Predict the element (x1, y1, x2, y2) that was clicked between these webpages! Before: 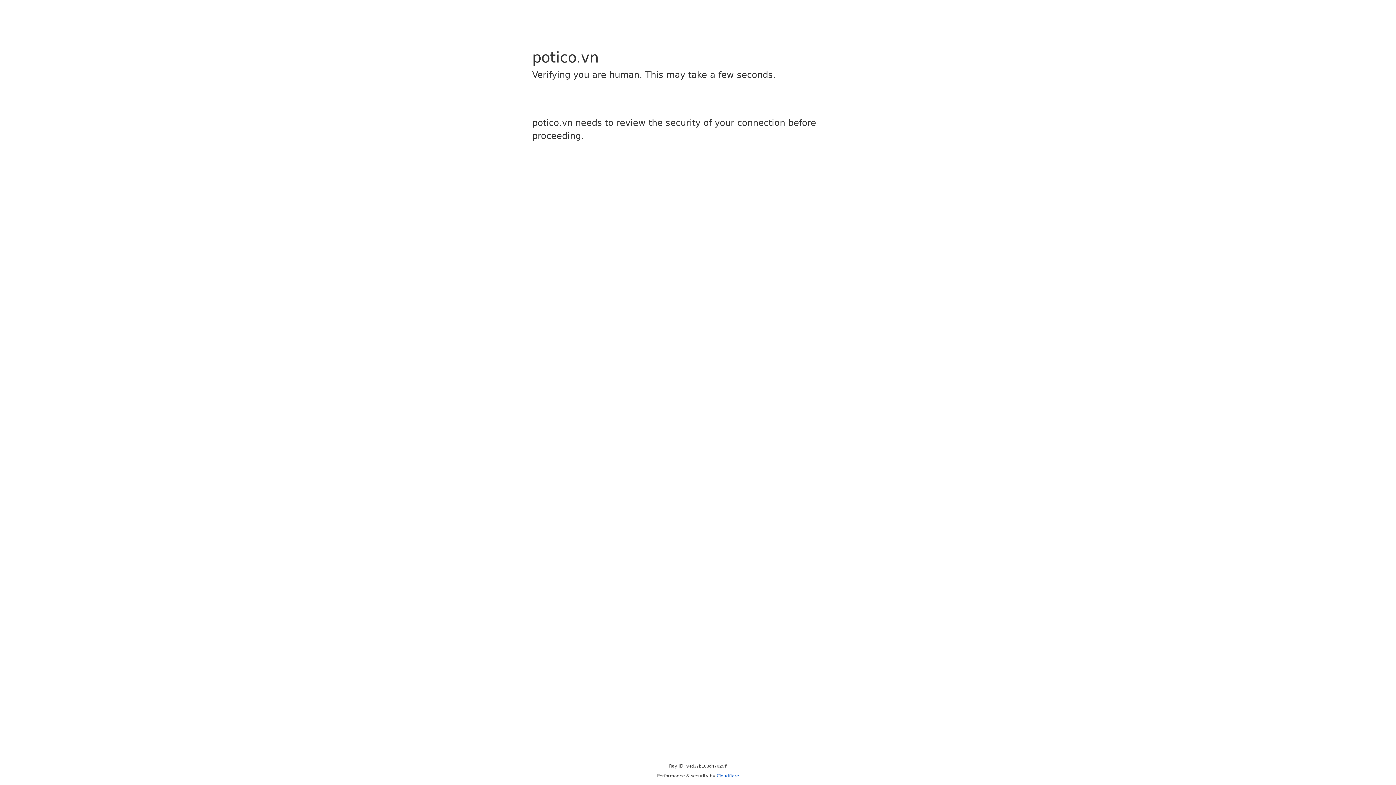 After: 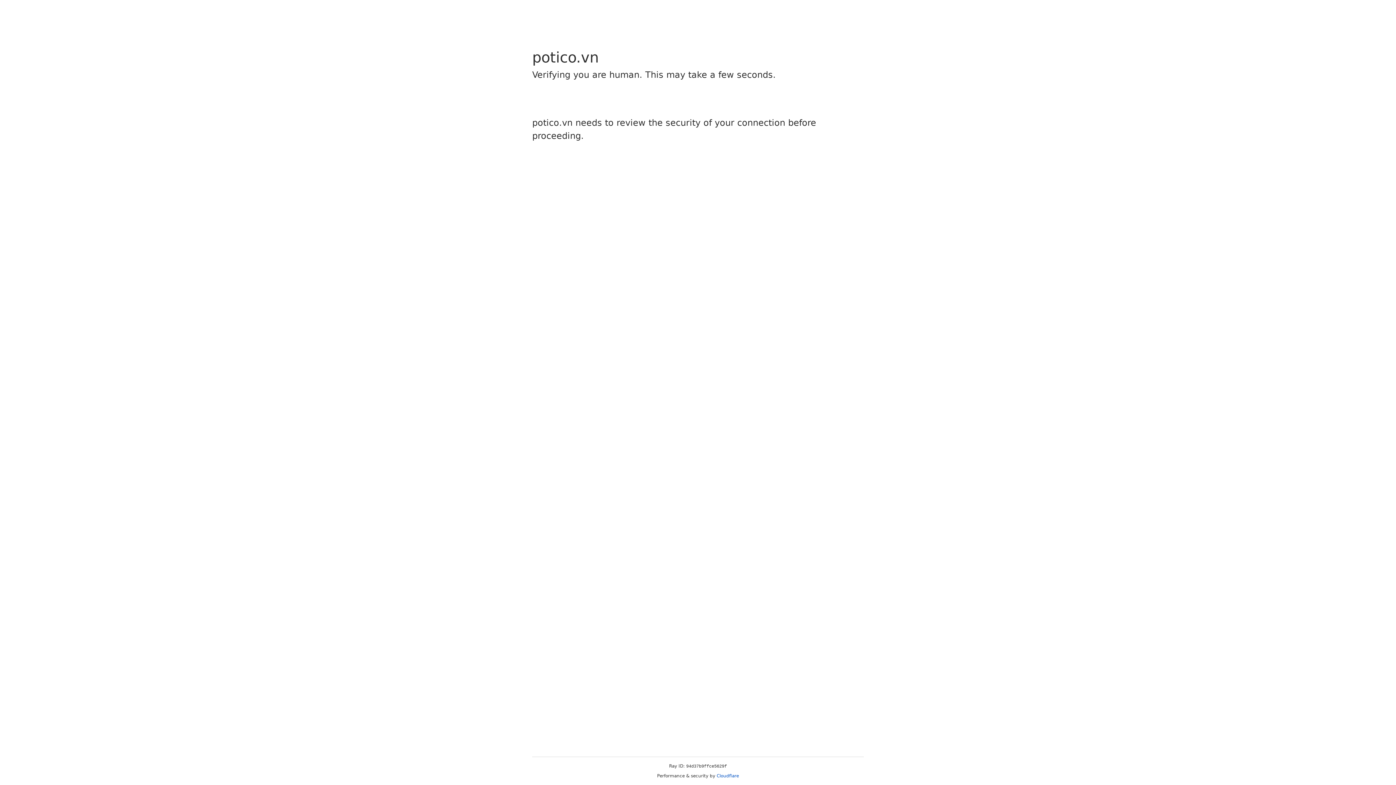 Action: label: Cloudflare bbox: (716, 773, 739, 778)